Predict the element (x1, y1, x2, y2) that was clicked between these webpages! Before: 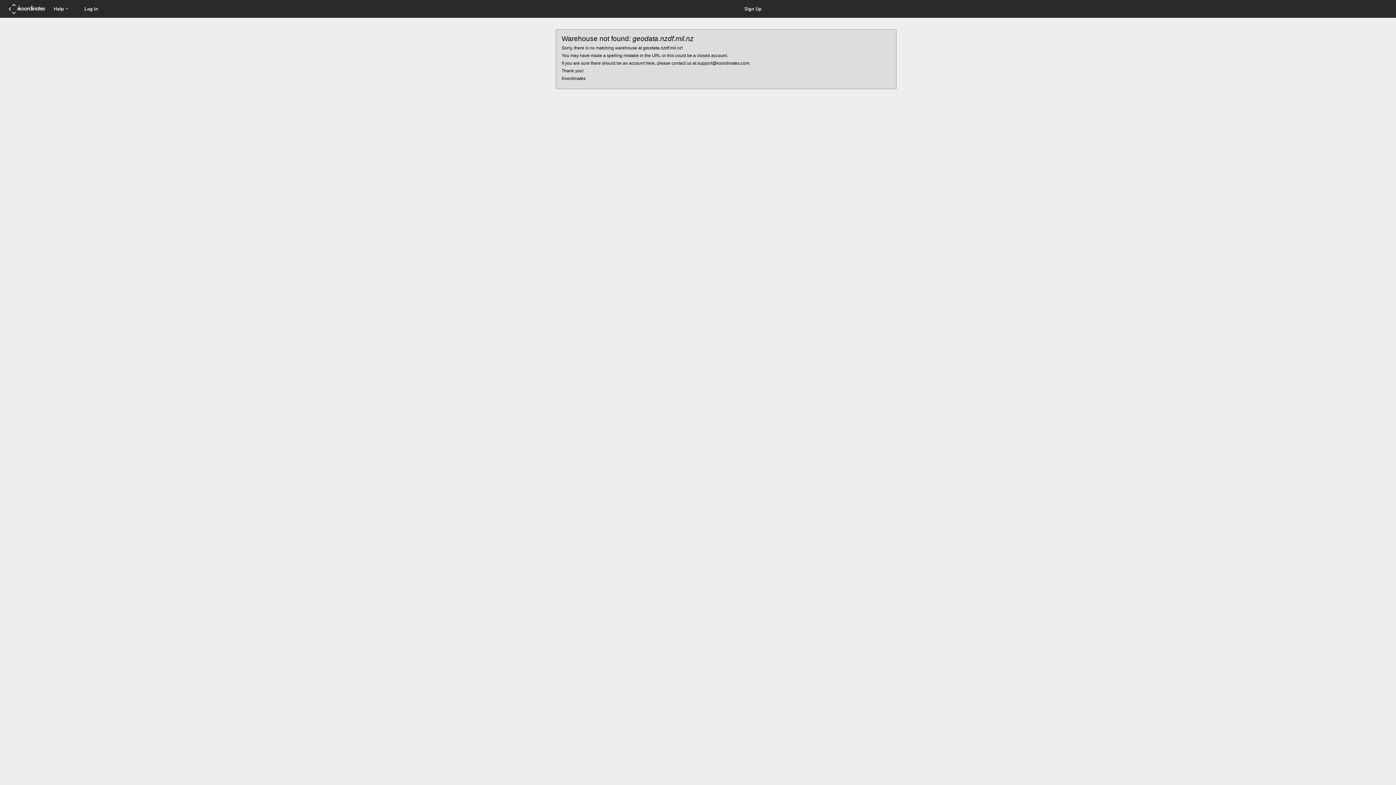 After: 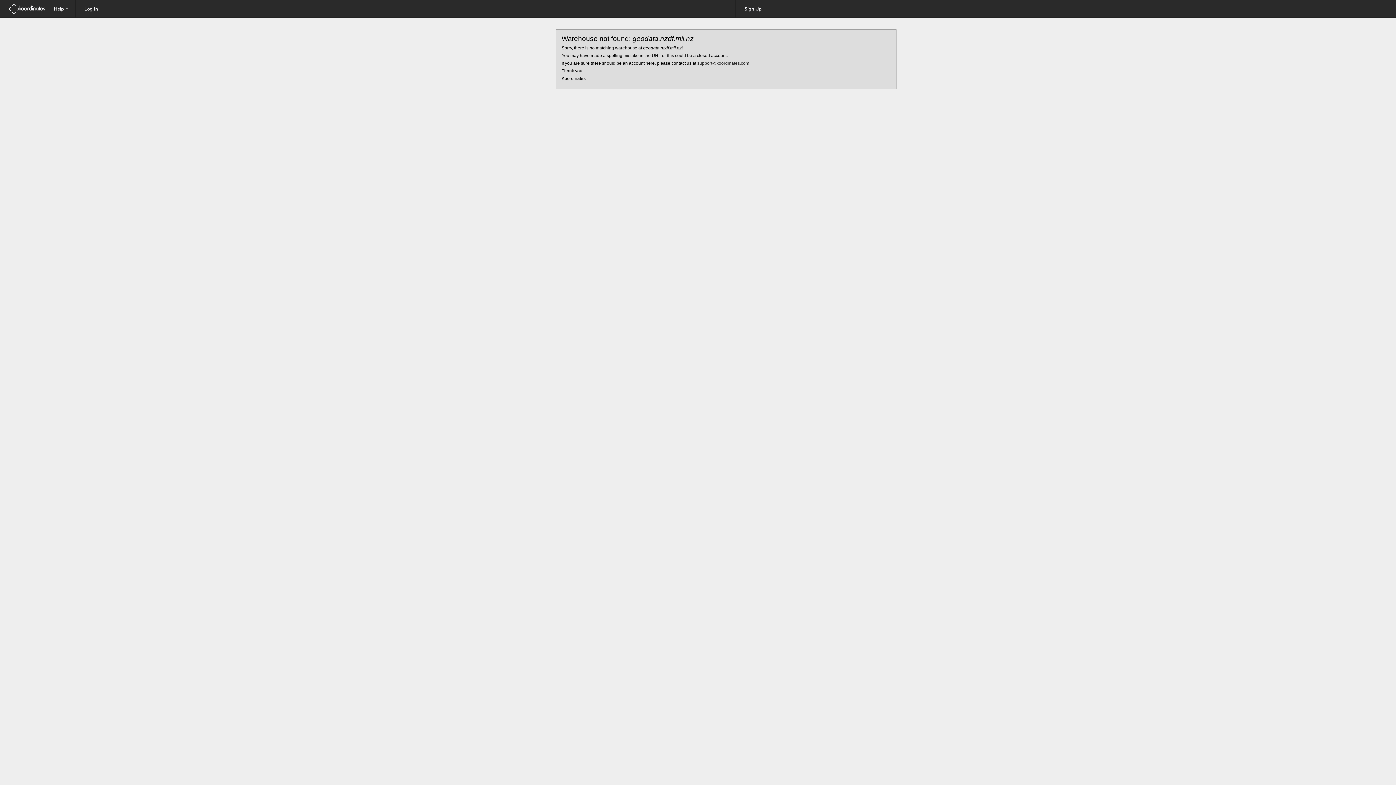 Action: label: support@koordinates.com bbox: (697, 60, 749, 65)